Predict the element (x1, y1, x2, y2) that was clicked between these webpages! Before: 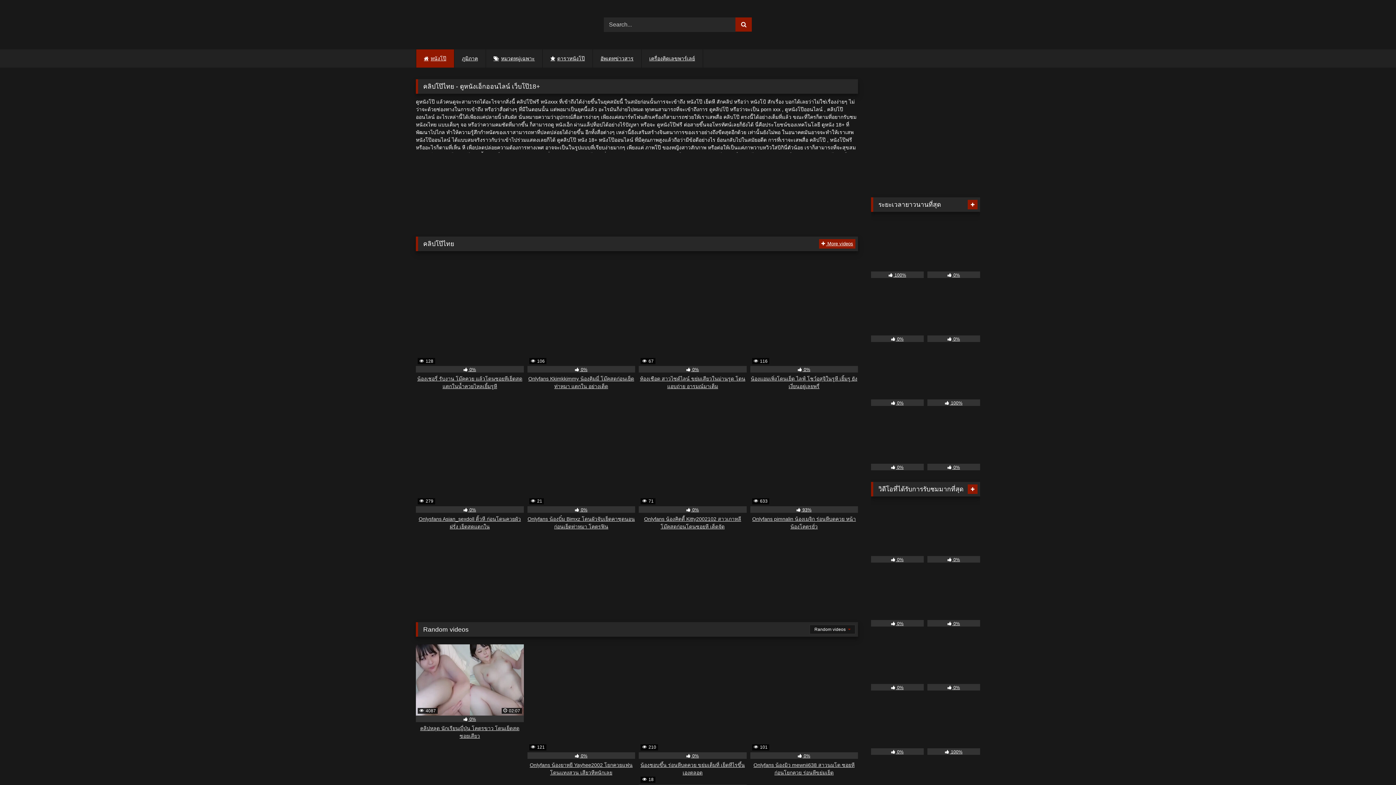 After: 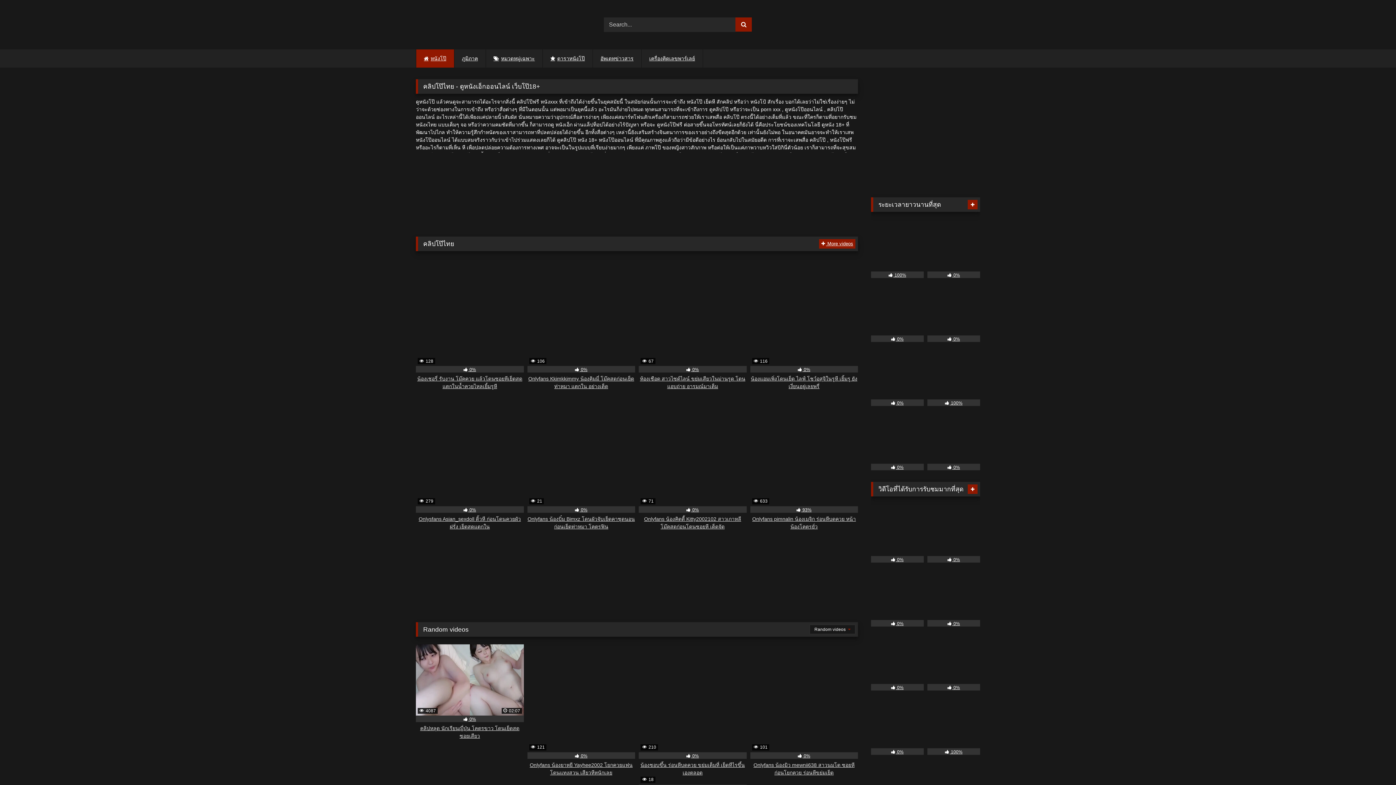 Action: bbox: (416, 220, 765, 226)